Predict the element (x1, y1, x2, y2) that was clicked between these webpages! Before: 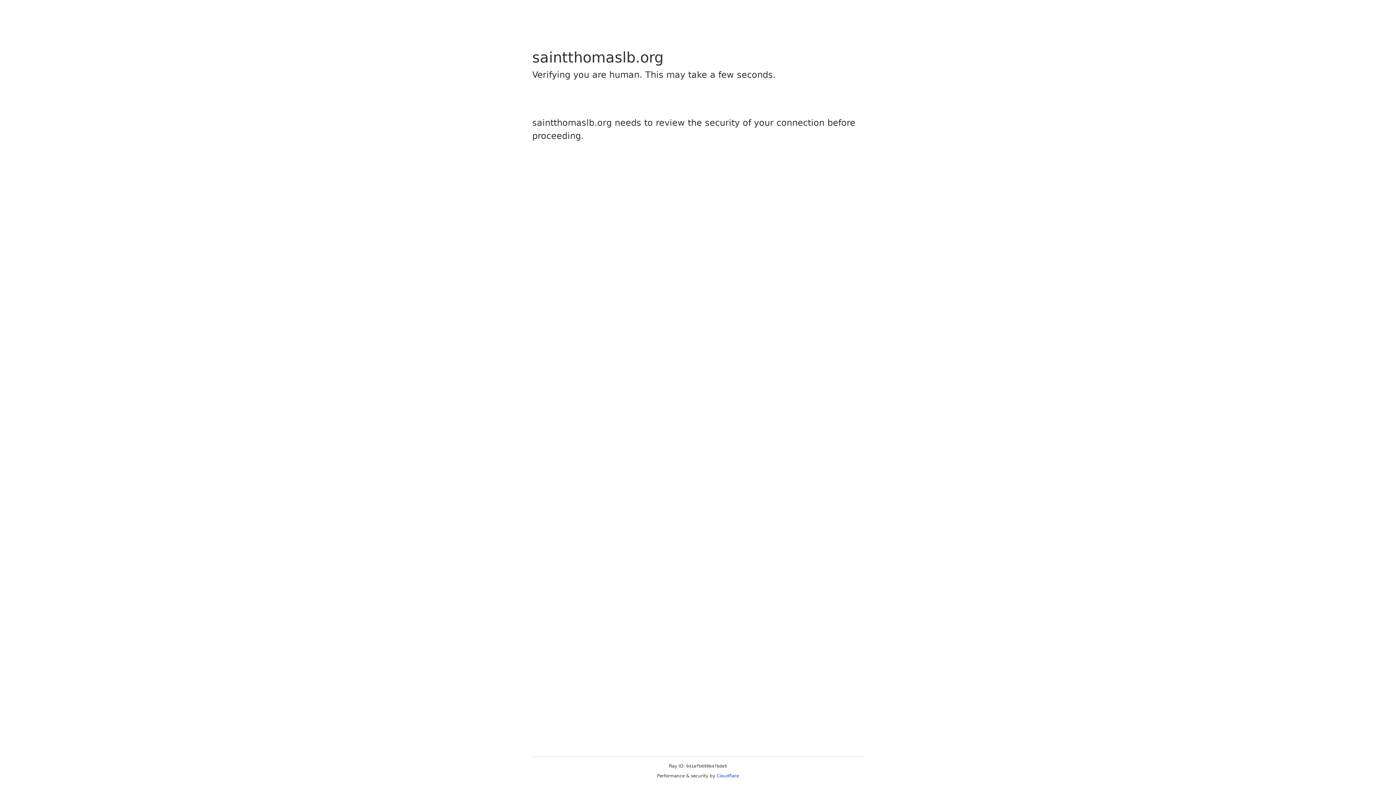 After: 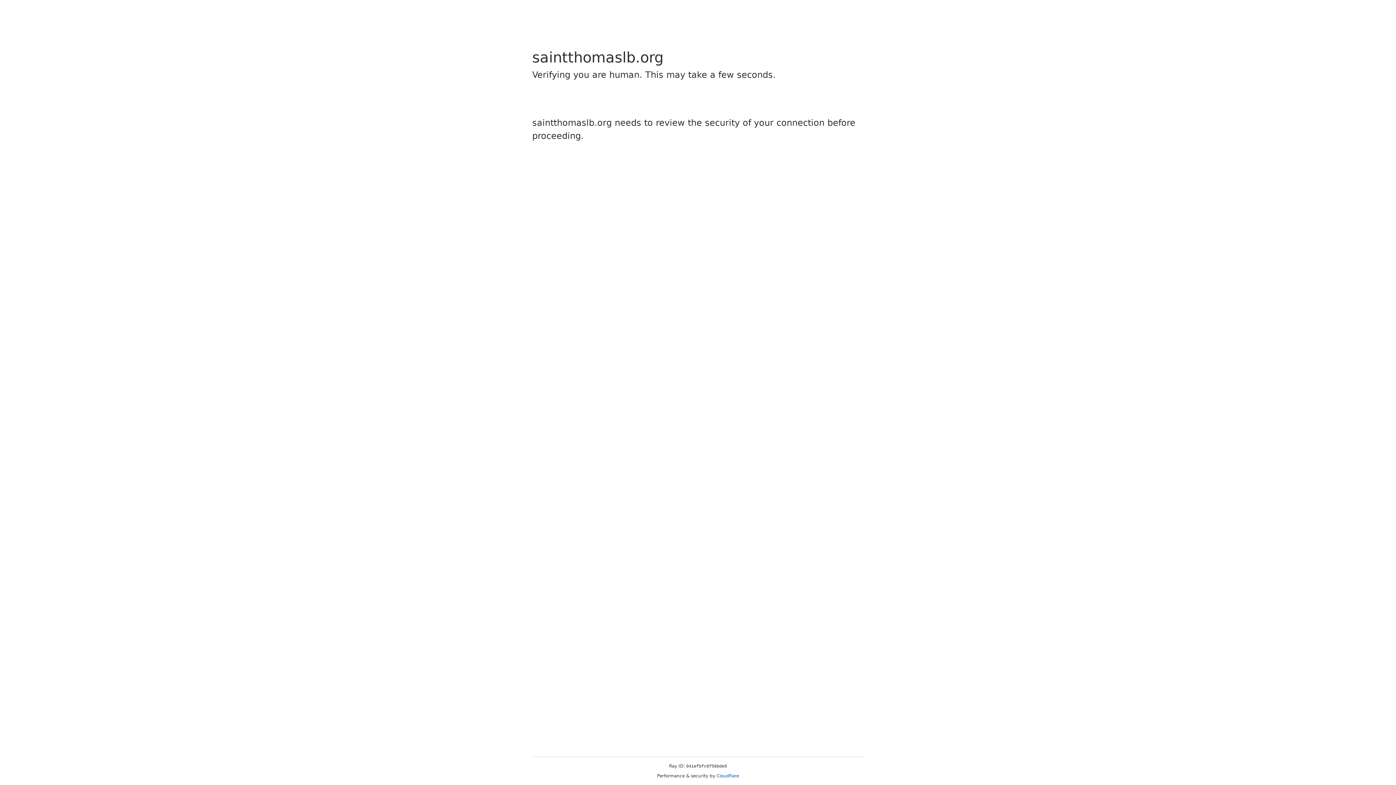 Action: bbox: (716, 773, 739, 778) label: Cloudflare